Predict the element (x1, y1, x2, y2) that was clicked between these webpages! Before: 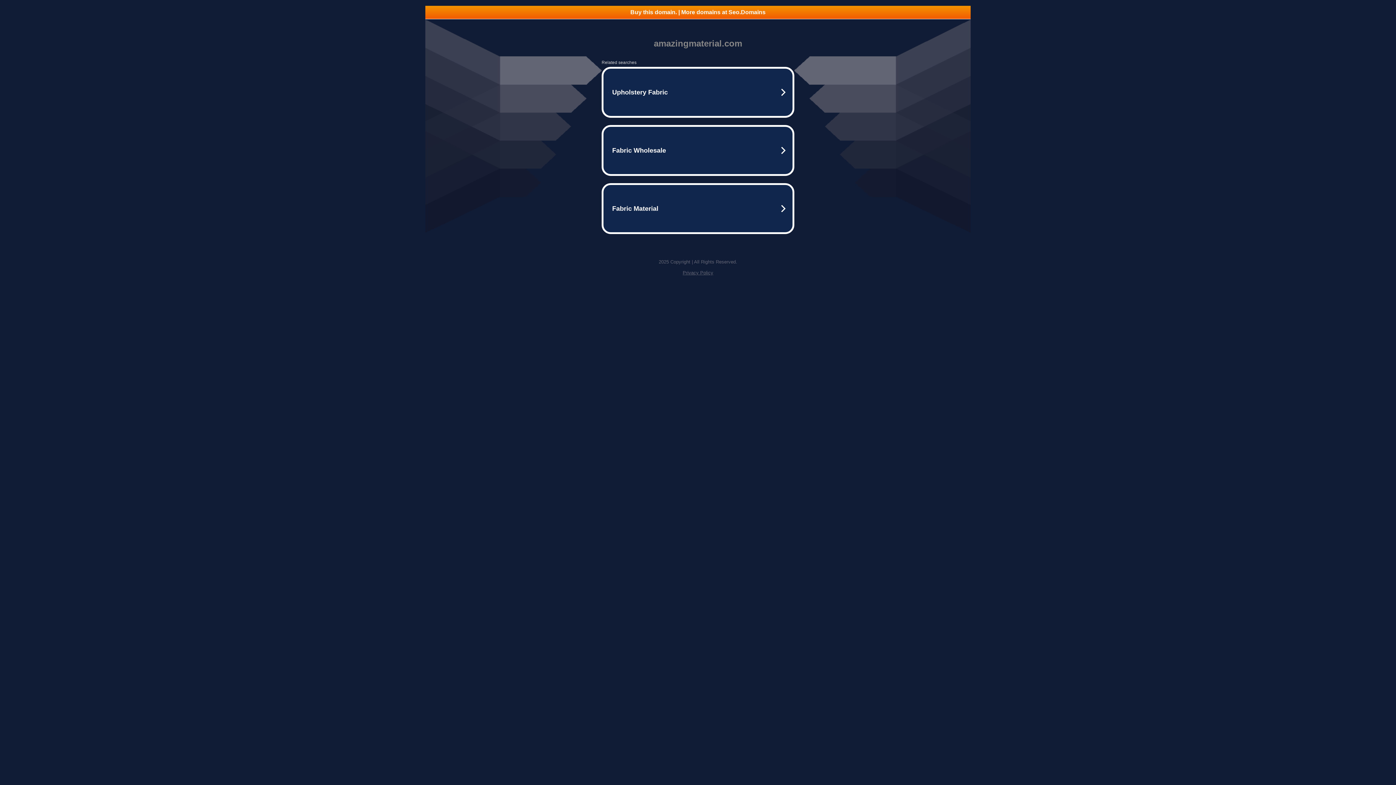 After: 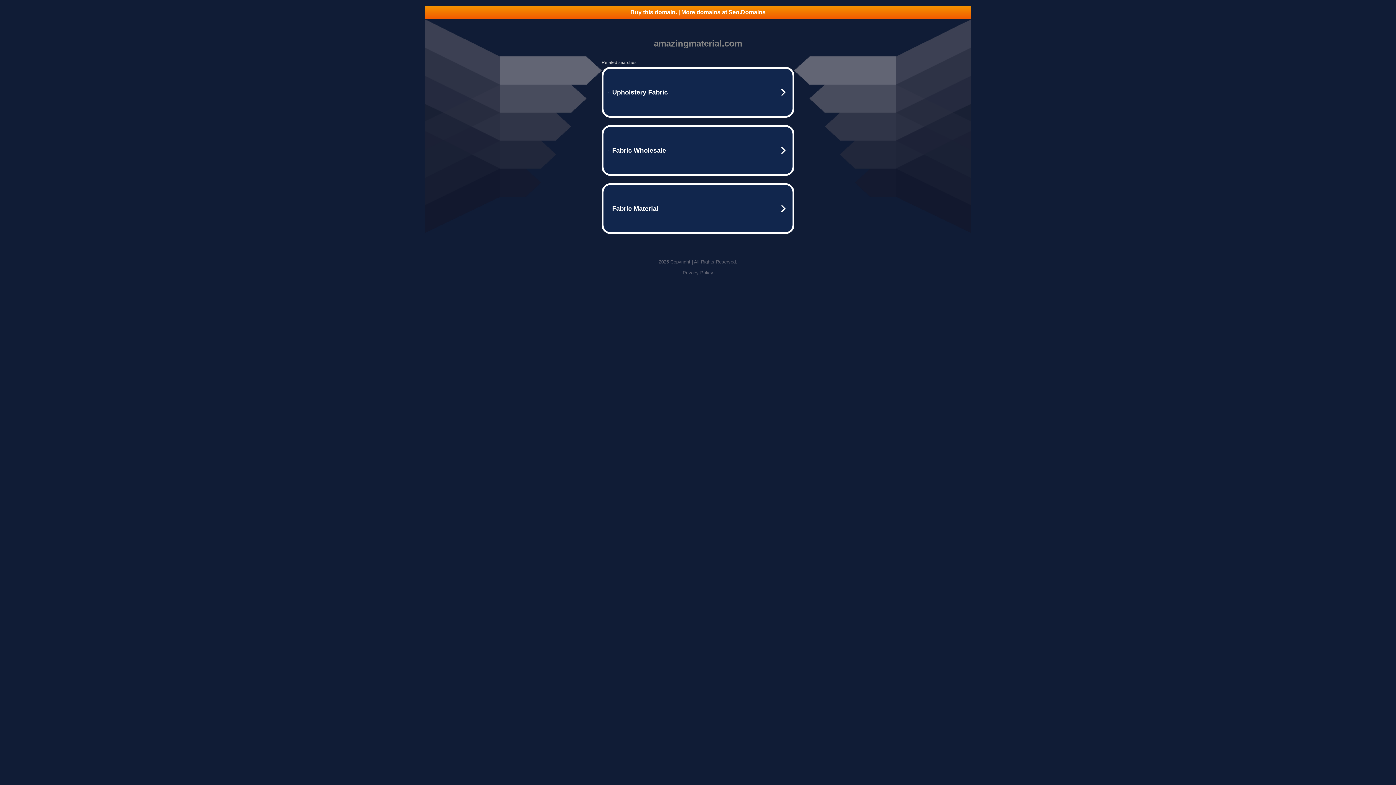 Action: label: Buy this domain. | More domains at Seo.Domains bbox: (425, 5, 970, 18)